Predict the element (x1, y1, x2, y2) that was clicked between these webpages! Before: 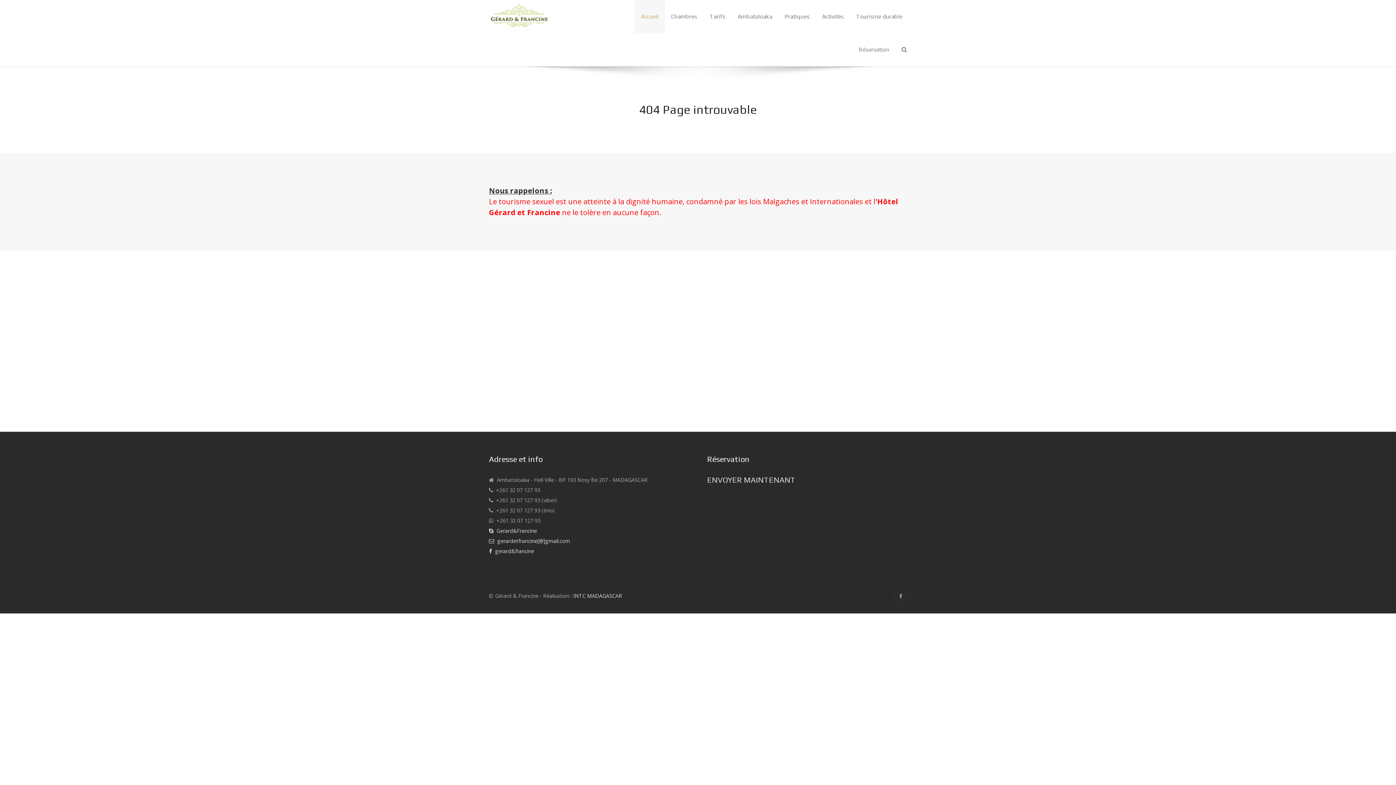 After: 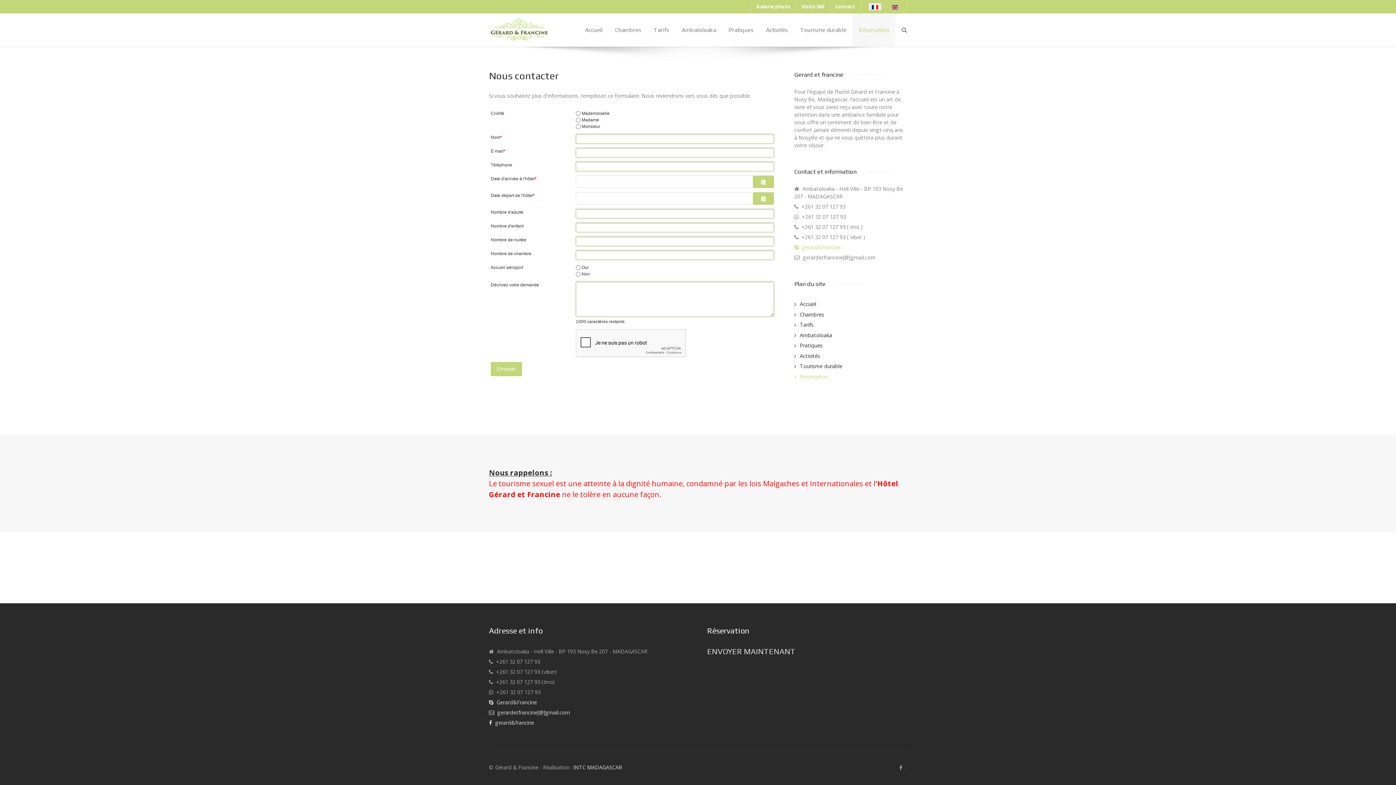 Action: label: Réservation bbox: (852, 33, 895, 66)